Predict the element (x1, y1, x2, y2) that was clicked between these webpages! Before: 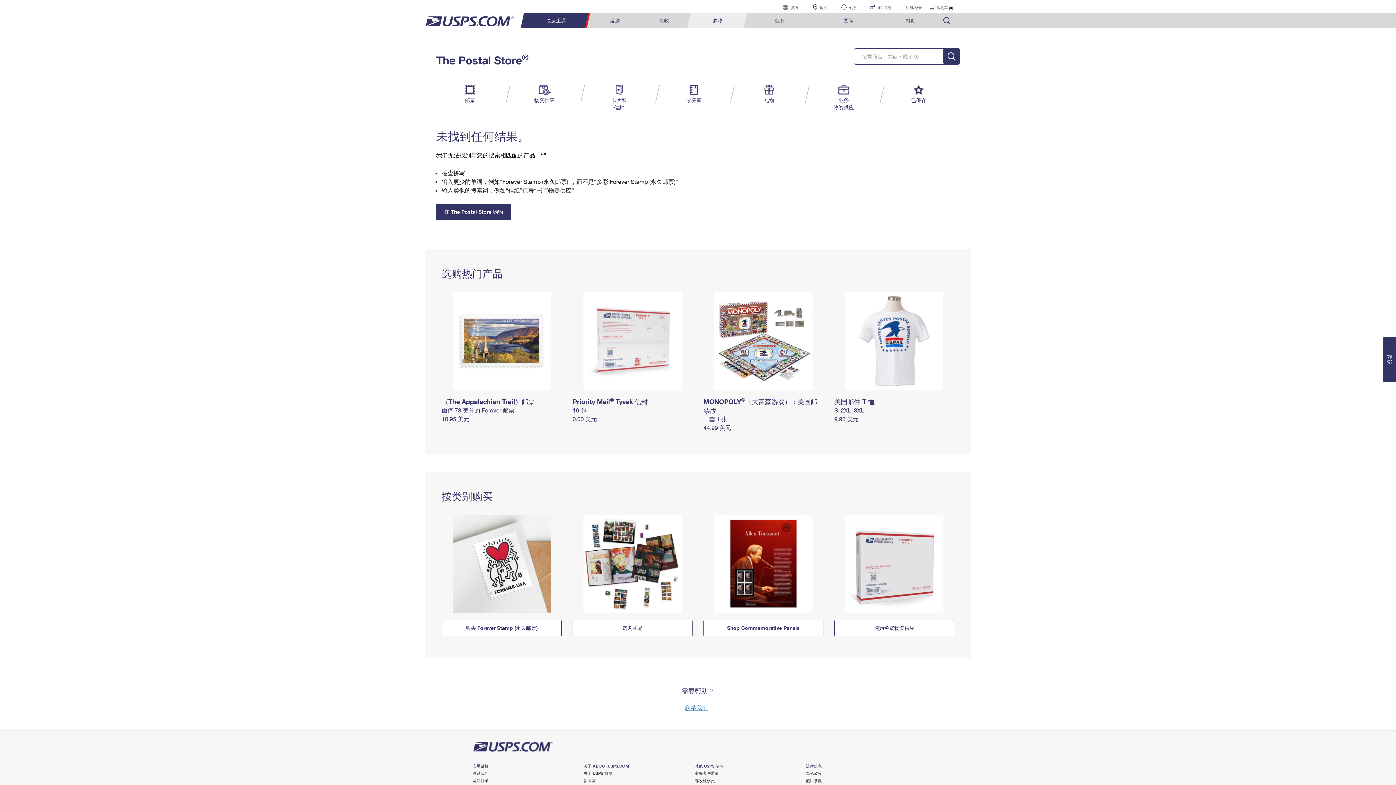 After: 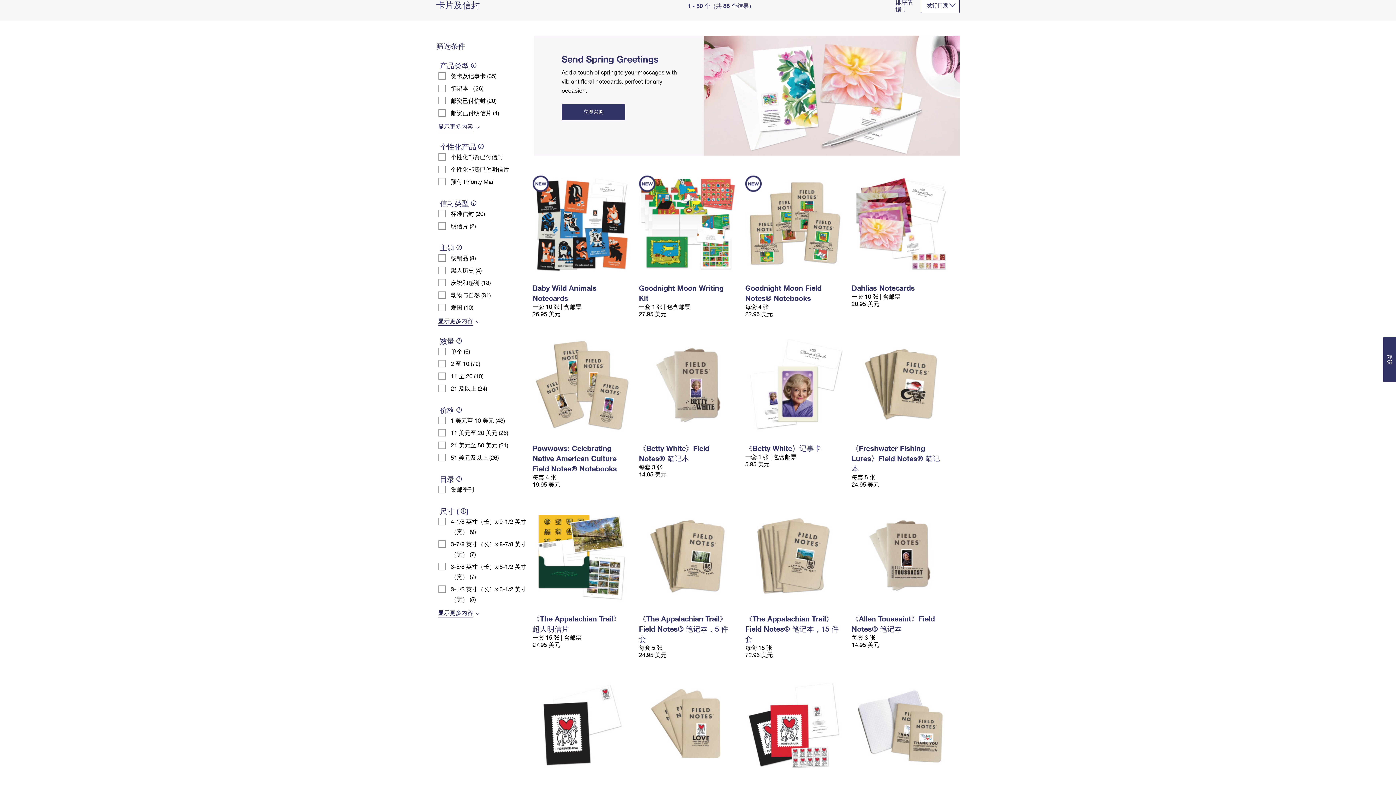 Action: label: 卡片和
信封 bbox: (604, 84, 633, 111)